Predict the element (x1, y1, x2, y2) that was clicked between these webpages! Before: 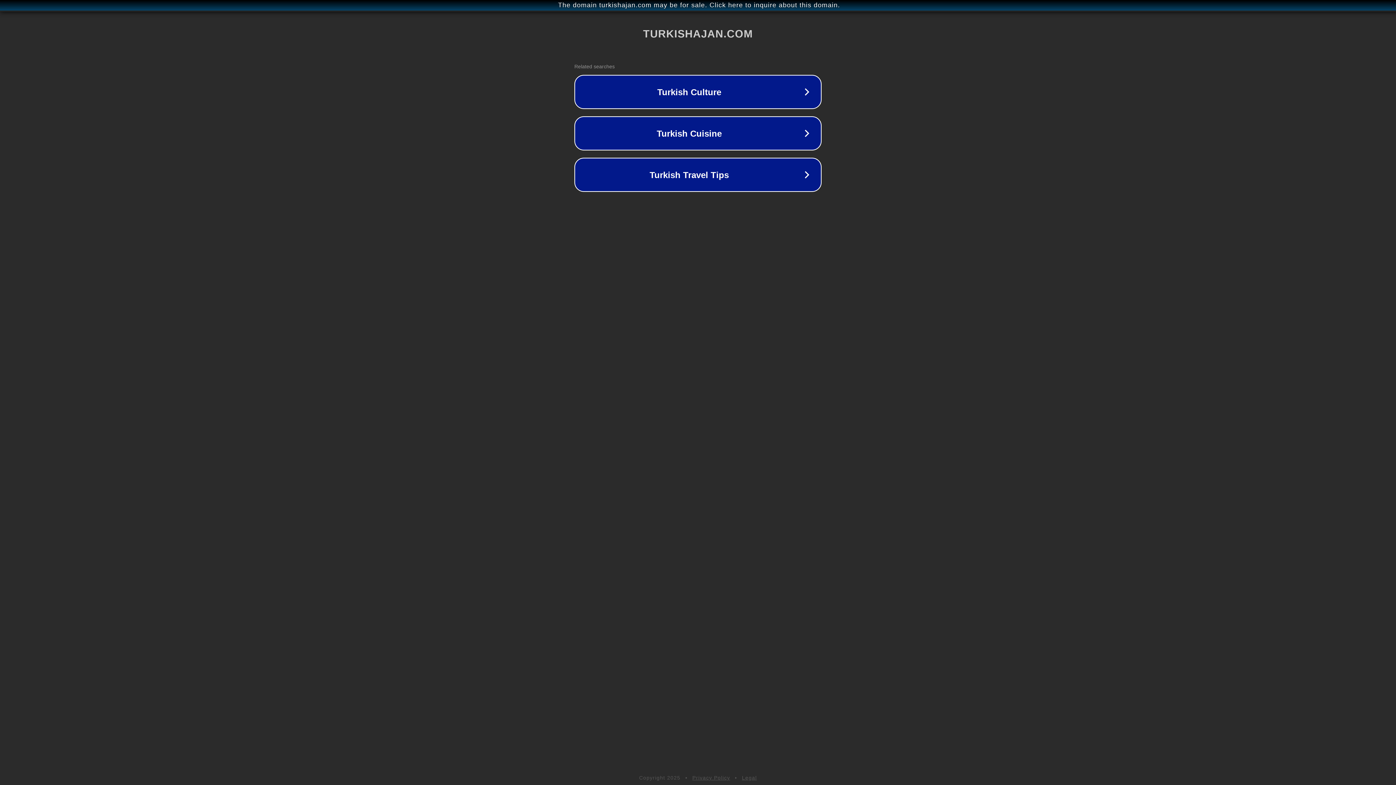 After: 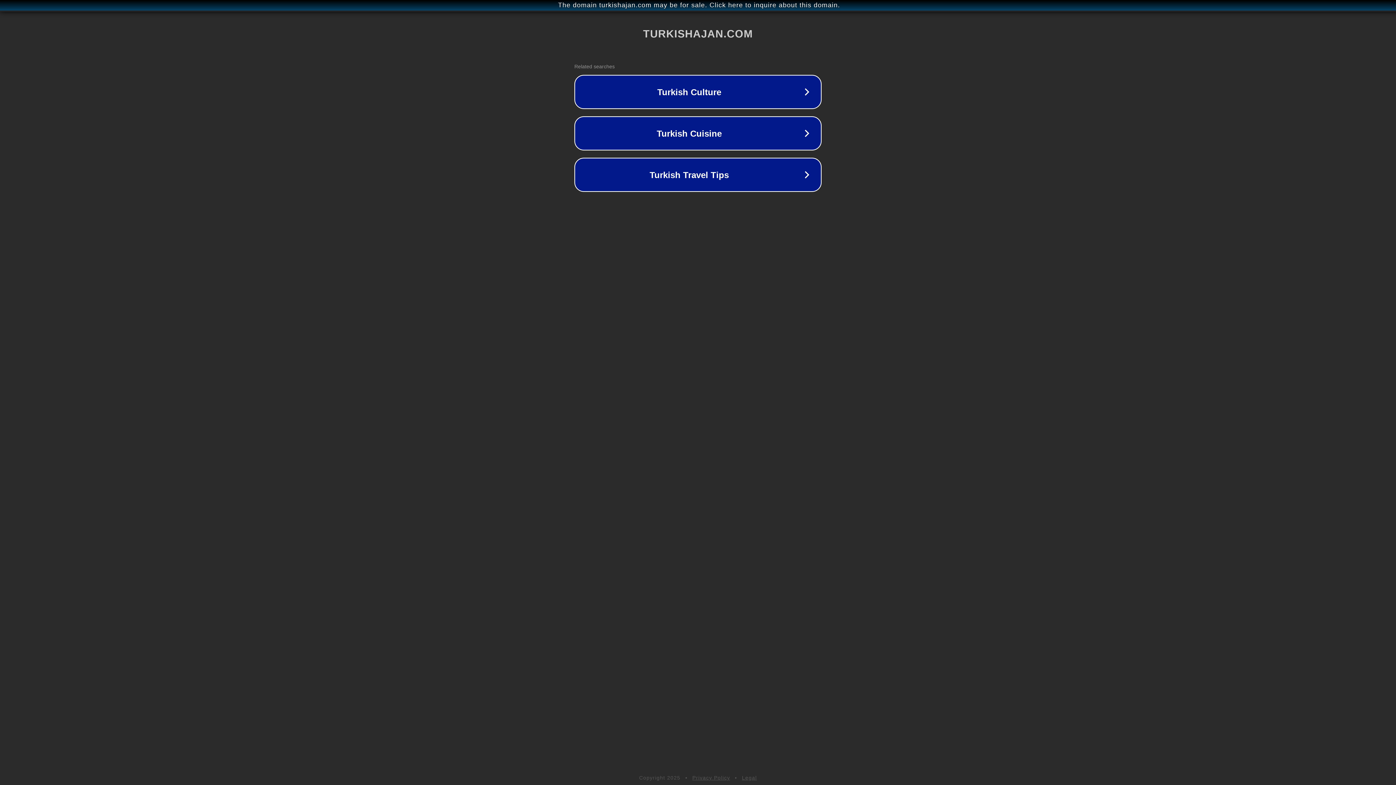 Action: bbox: (742, 775, 757, 781) label: Legal